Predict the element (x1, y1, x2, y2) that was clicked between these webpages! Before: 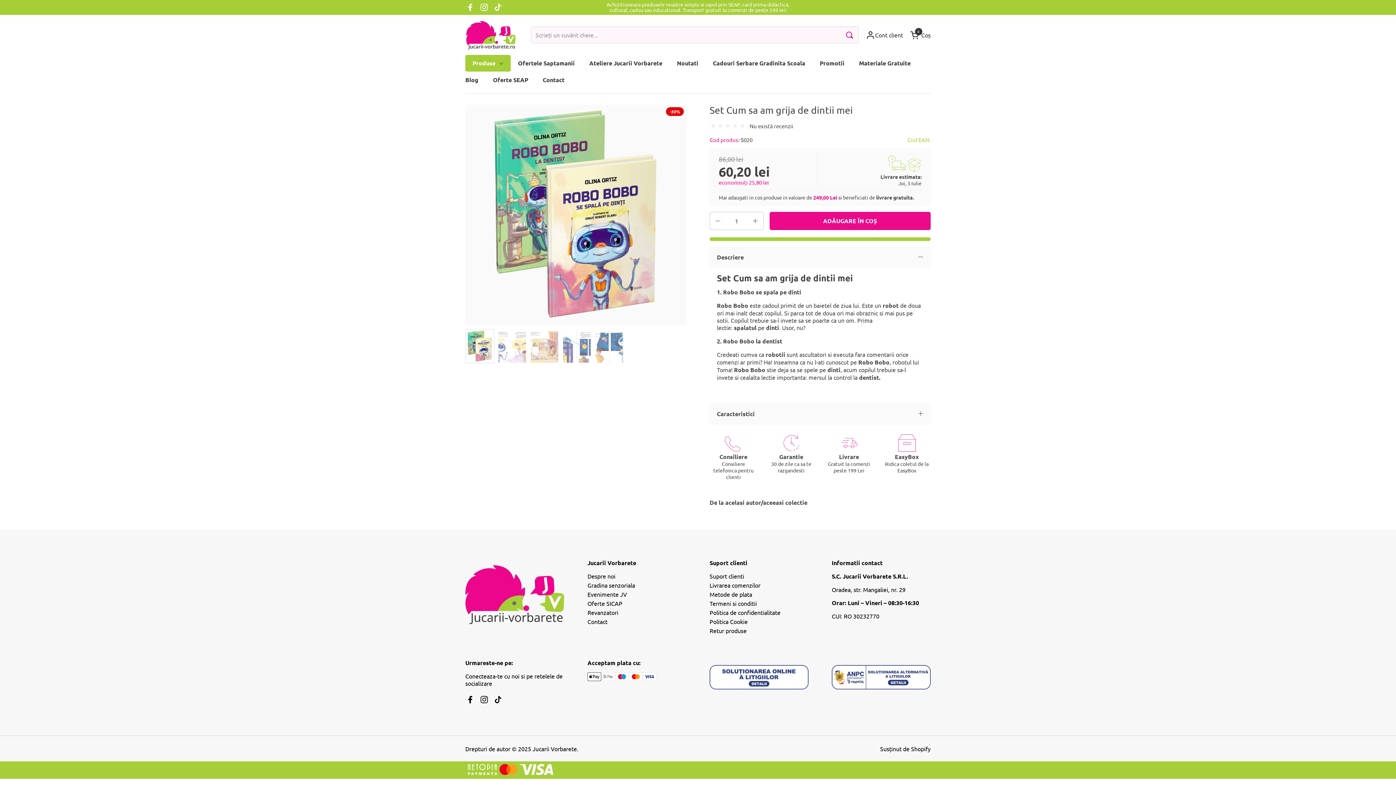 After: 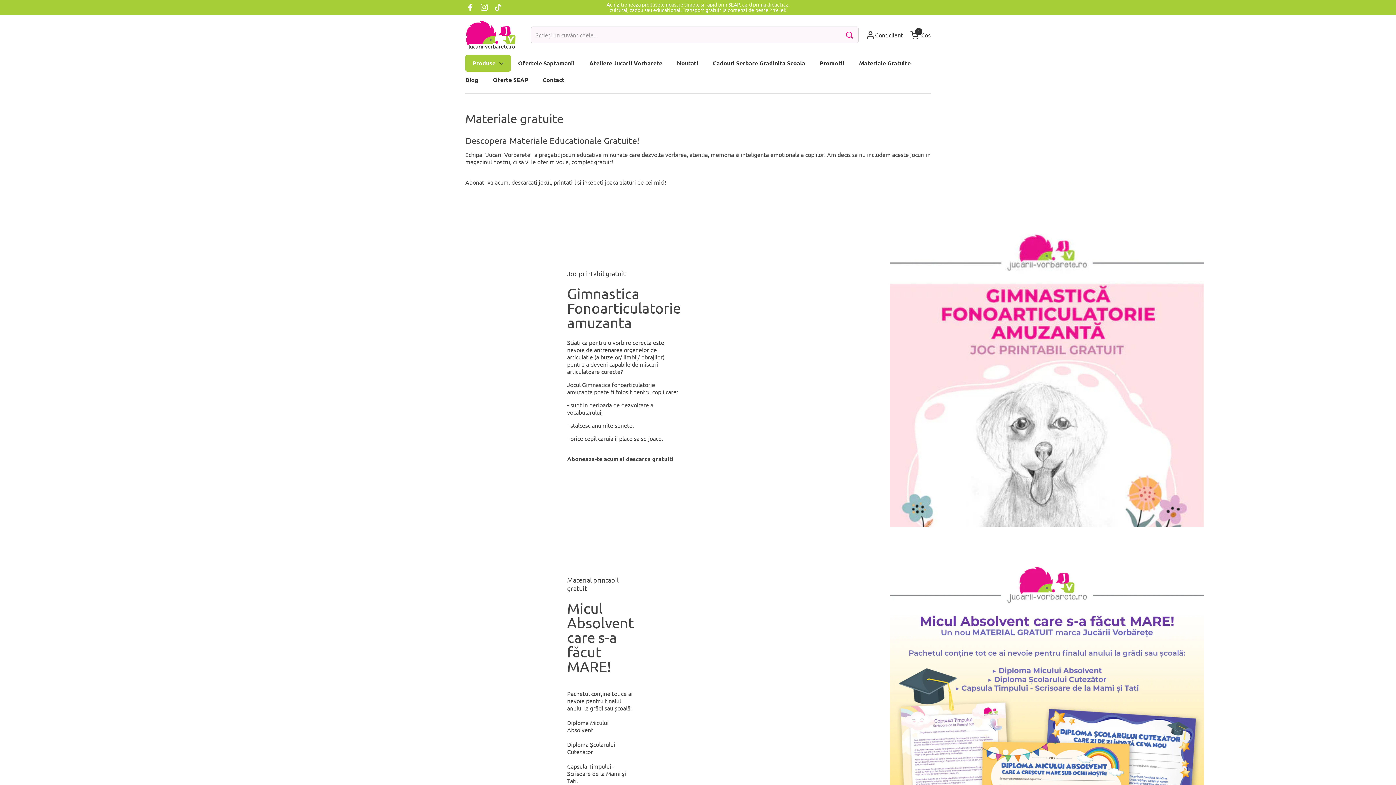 Action: label: Materiale Gratuite bbox: (852, 54, 918, 71)